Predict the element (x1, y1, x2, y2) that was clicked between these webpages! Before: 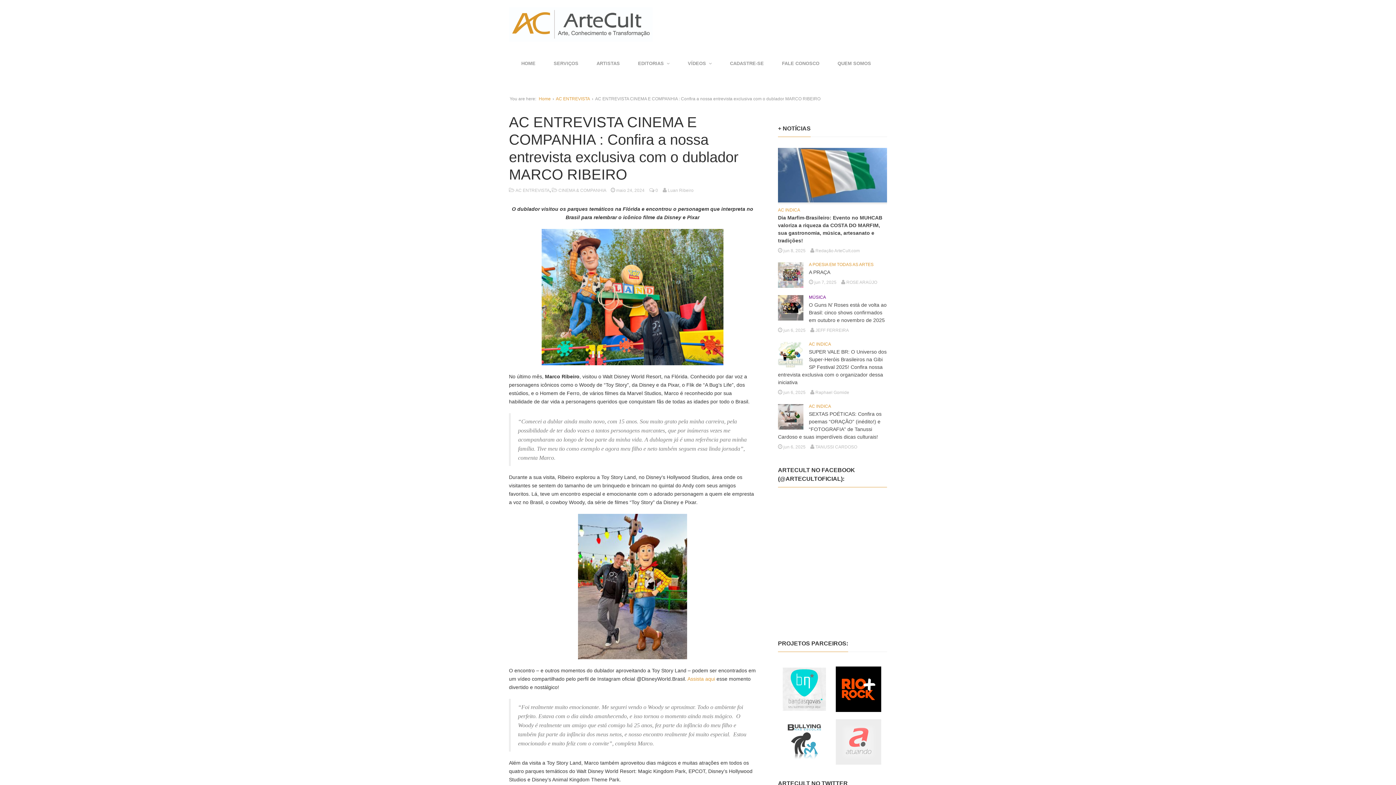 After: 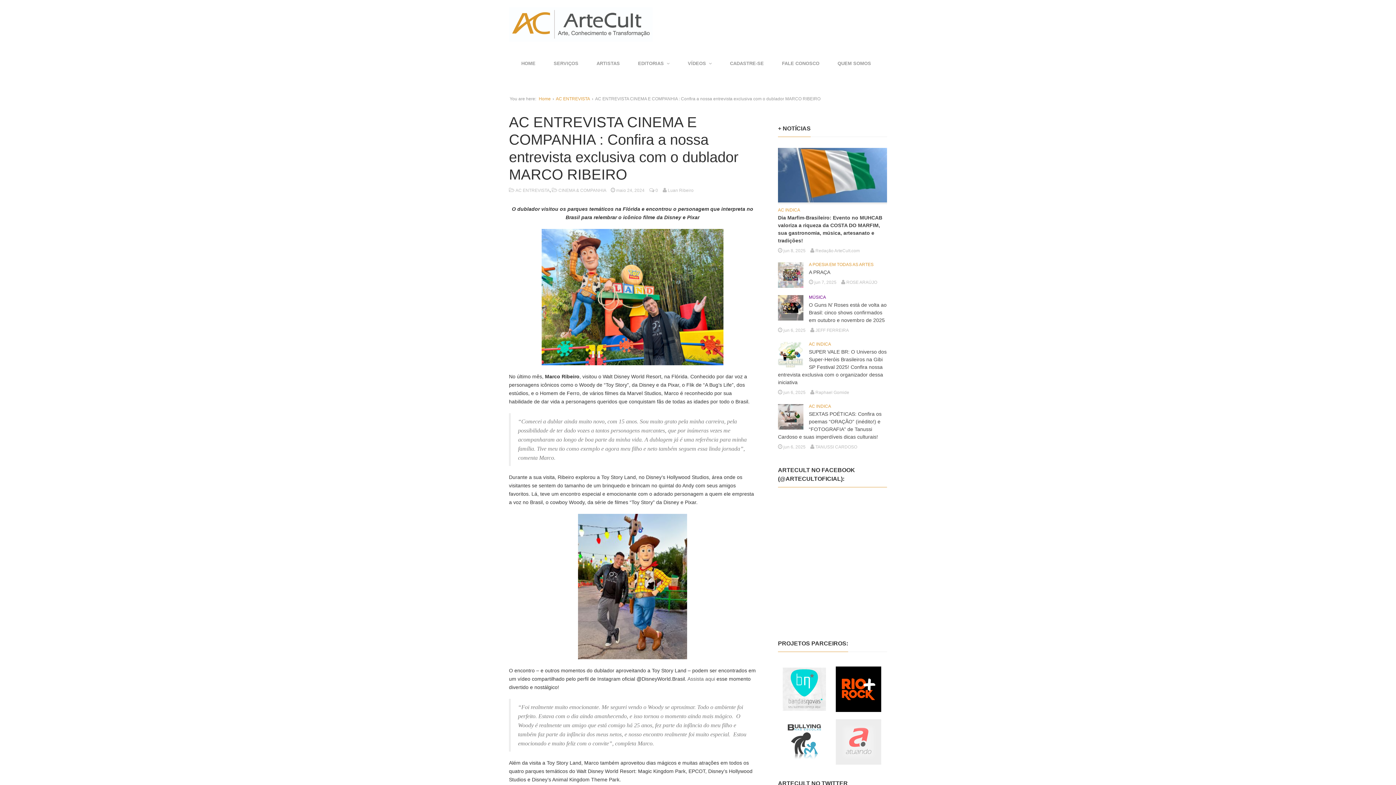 Action: bbox: (687, 676, 715, 682) label: Assista aqui